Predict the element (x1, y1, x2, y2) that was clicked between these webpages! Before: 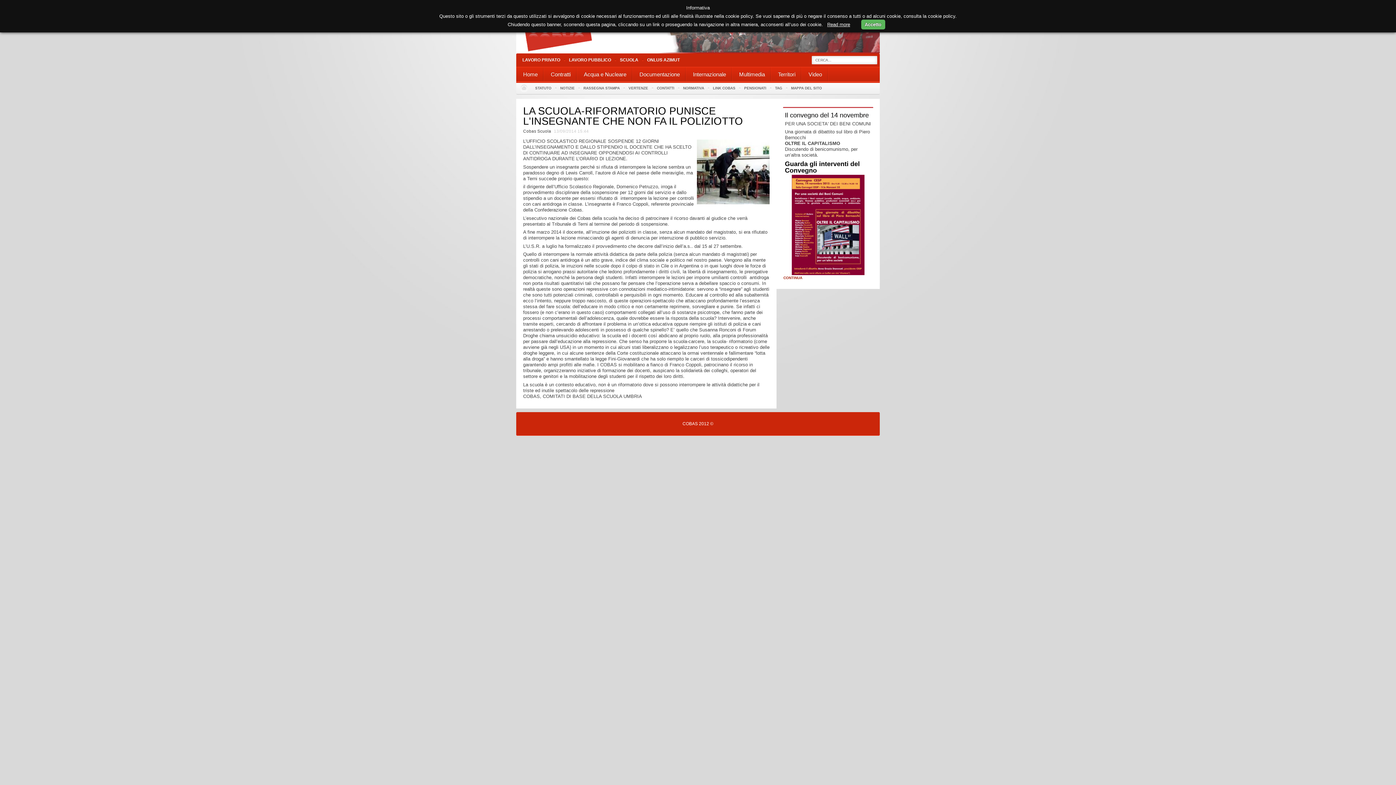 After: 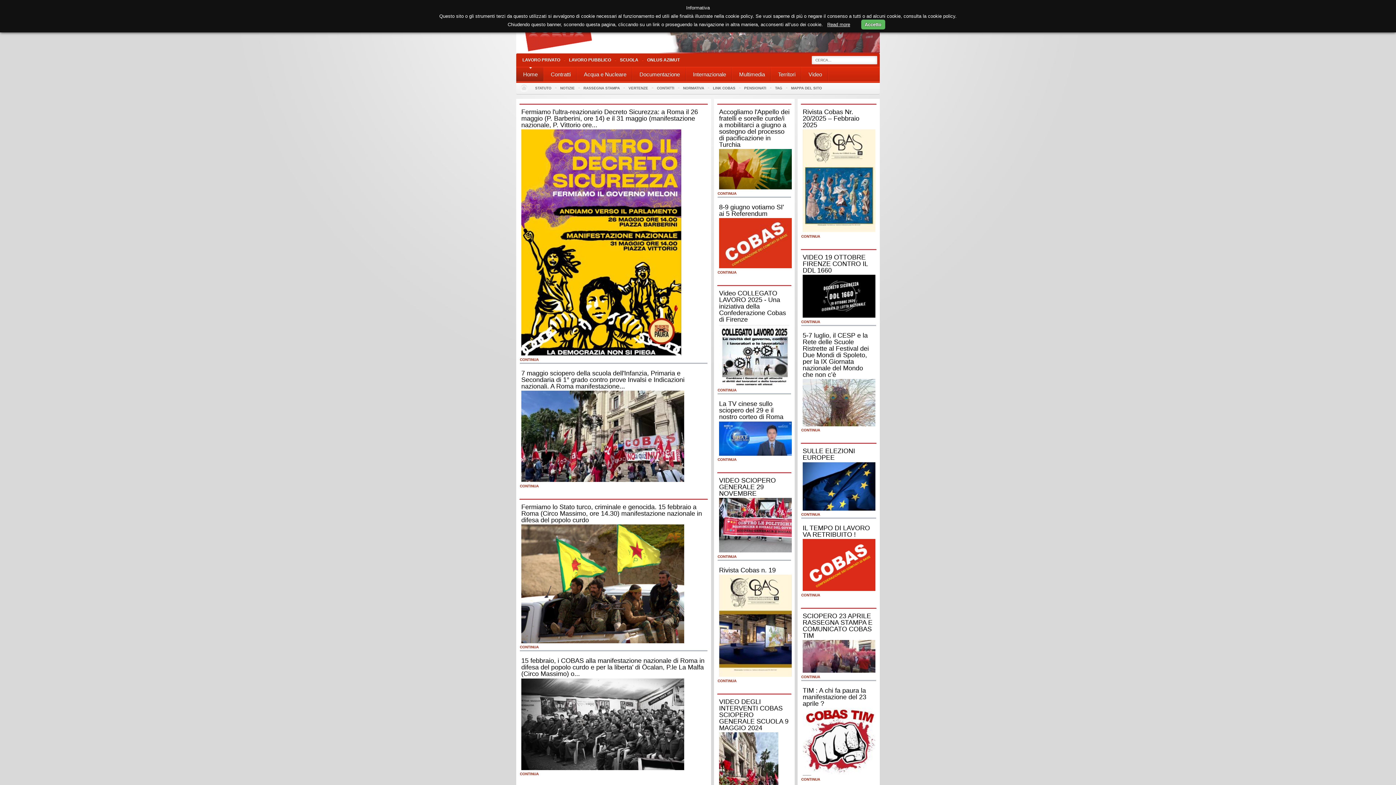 Action: bbox: (516, 67, 544, 81) label: Home